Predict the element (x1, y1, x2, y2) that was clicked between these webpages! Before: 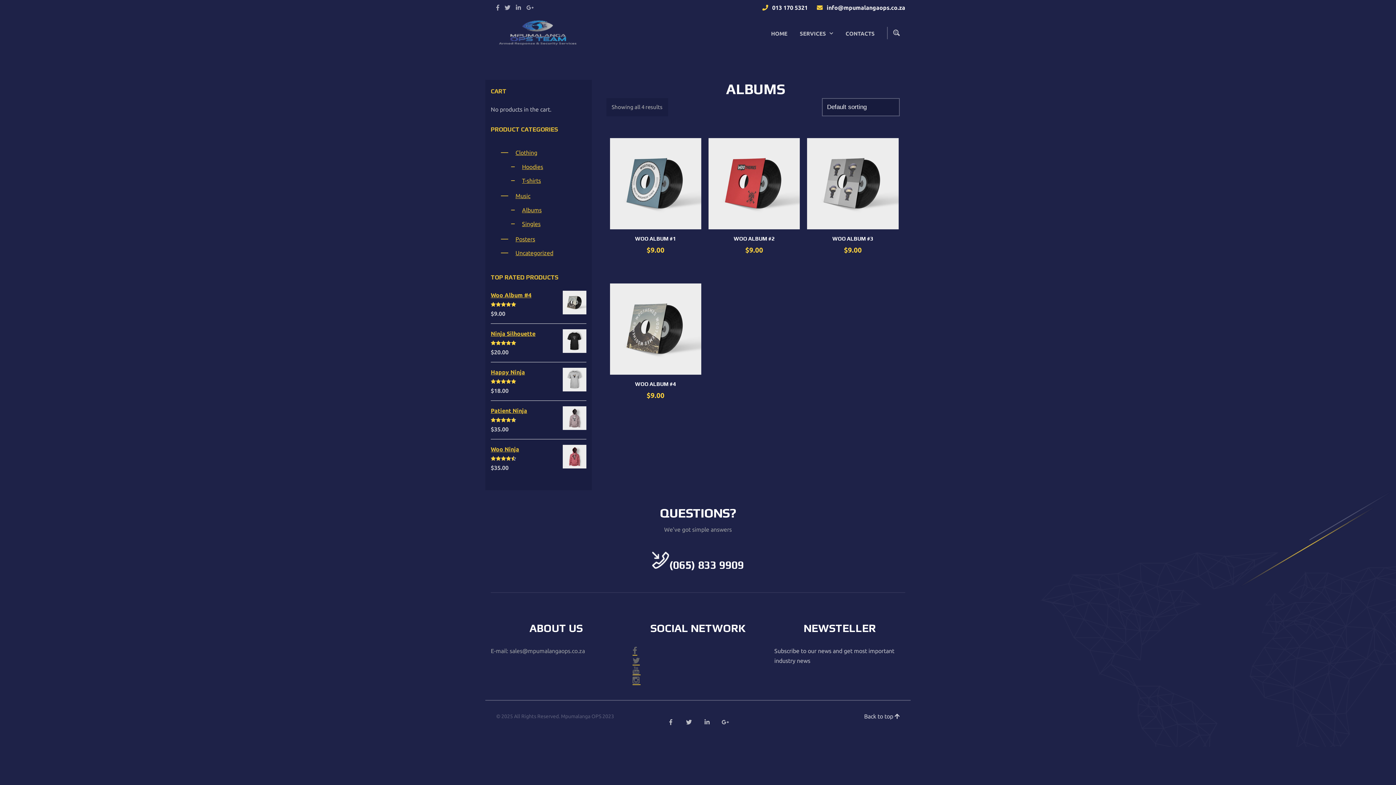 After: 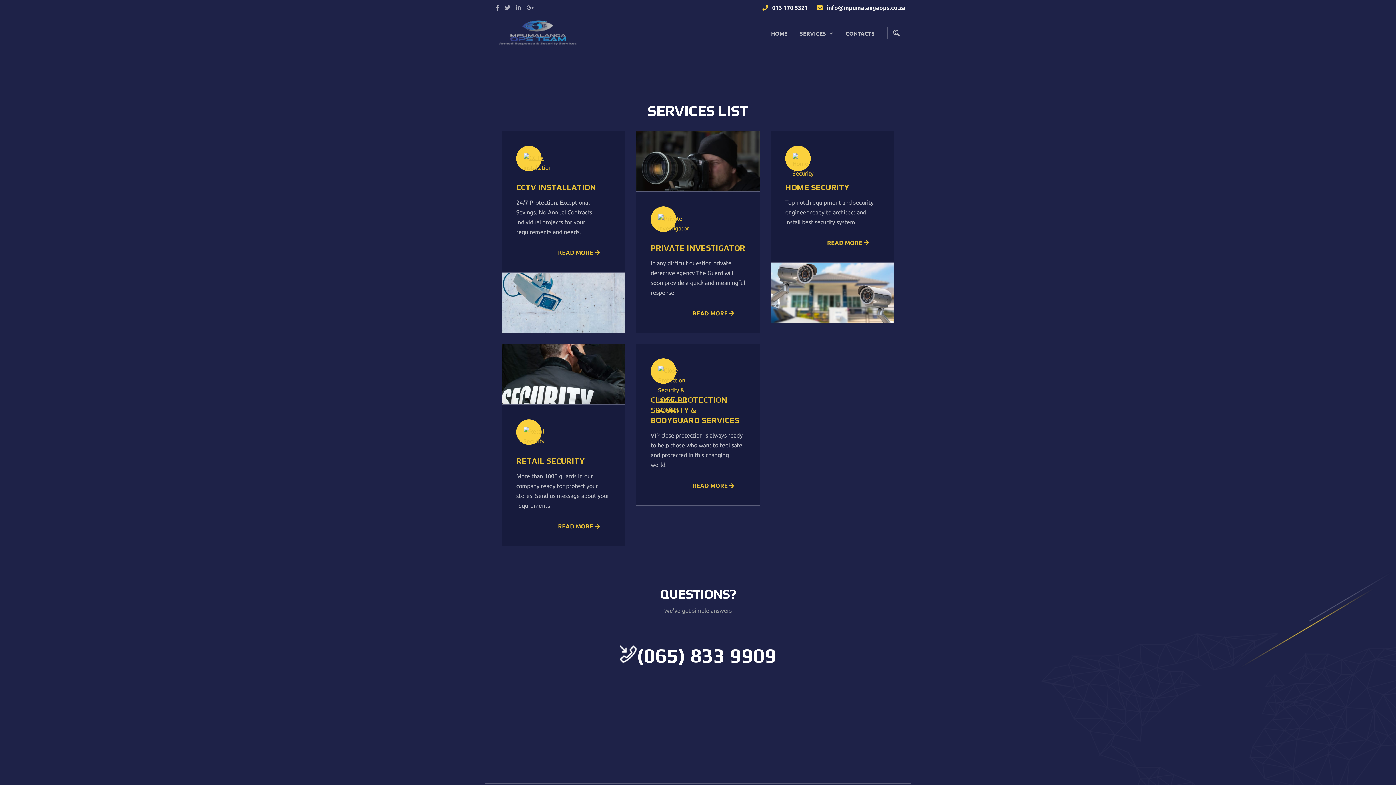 Action: bbox: (794, 27, 838, 40) label: SERVICES